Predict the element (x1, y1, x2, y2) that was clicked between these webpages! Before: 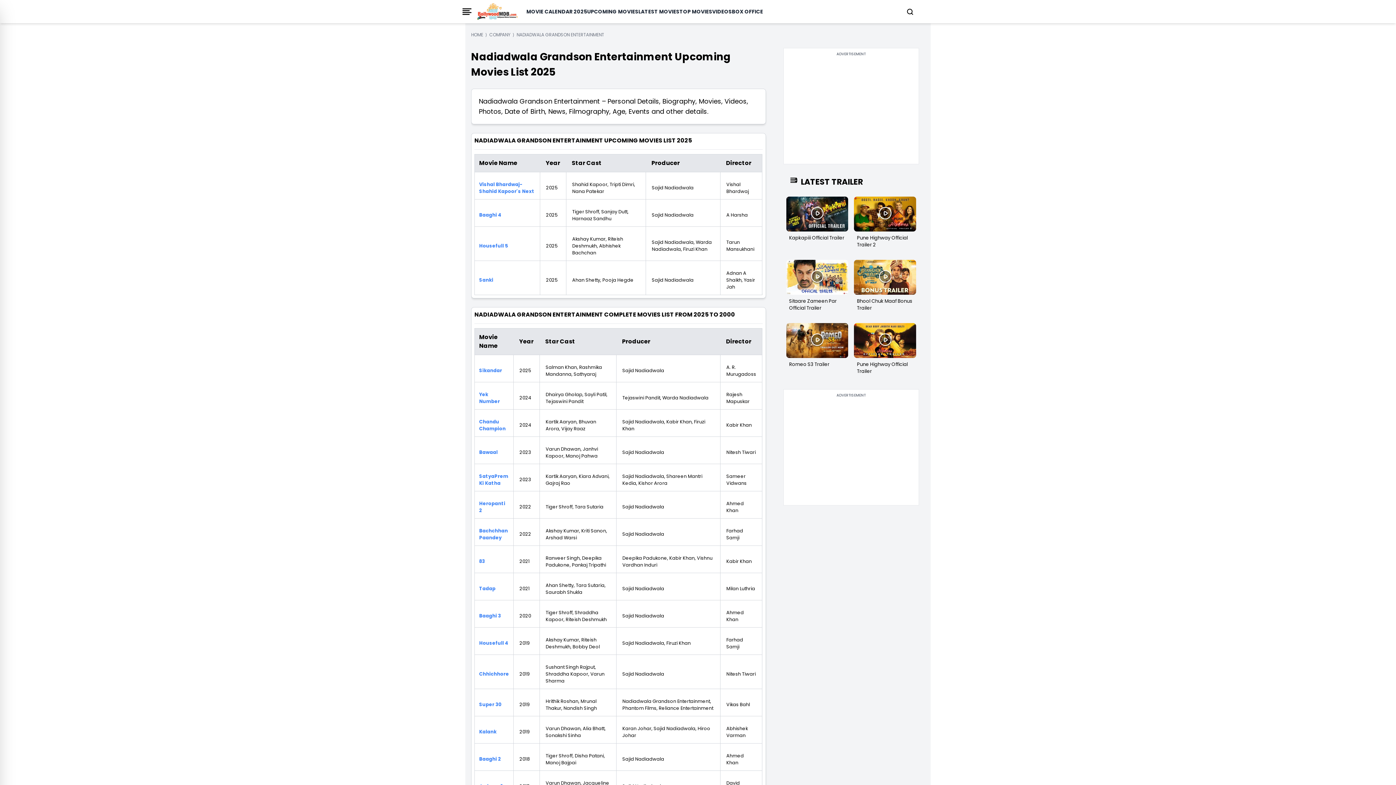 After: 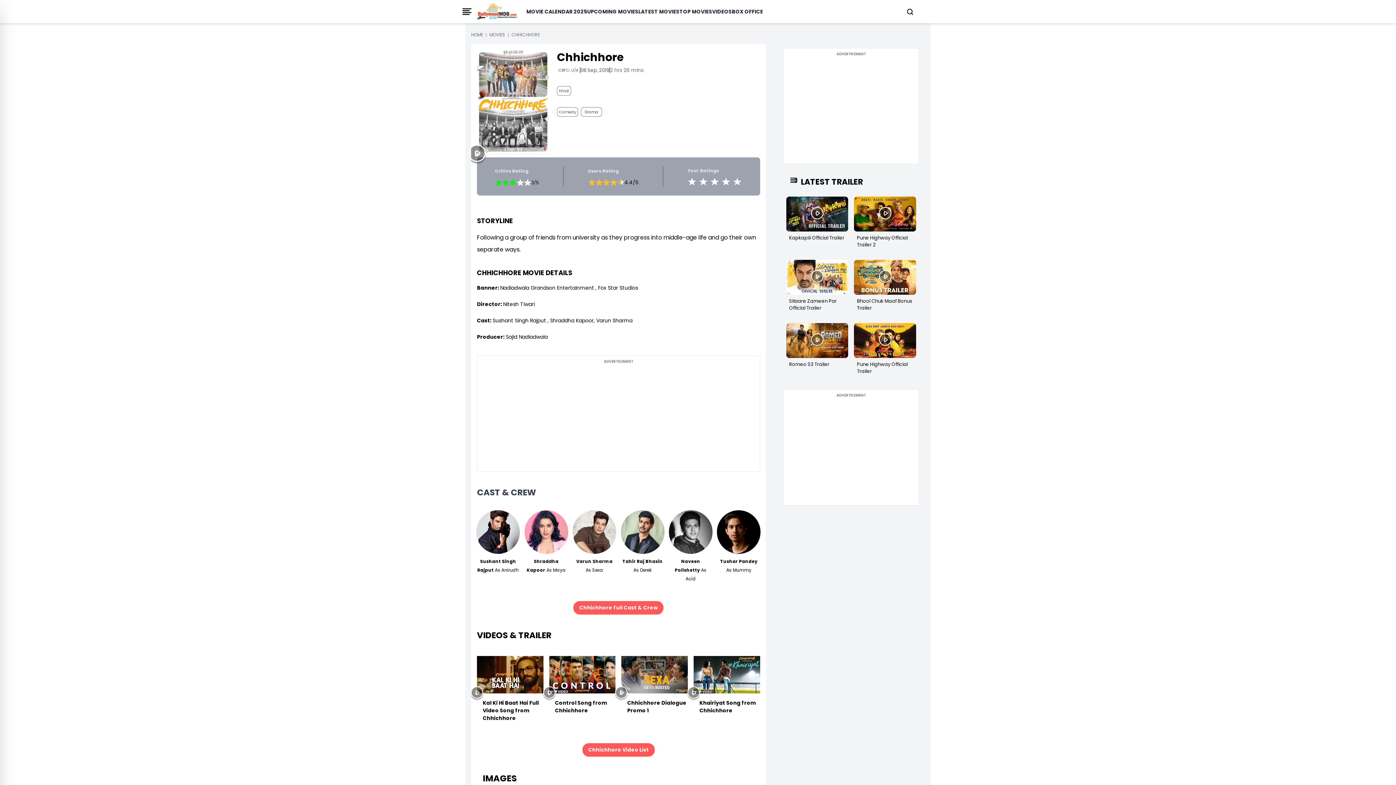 Action: bbox: (479, 671, 509, 677) label: Chhichhore